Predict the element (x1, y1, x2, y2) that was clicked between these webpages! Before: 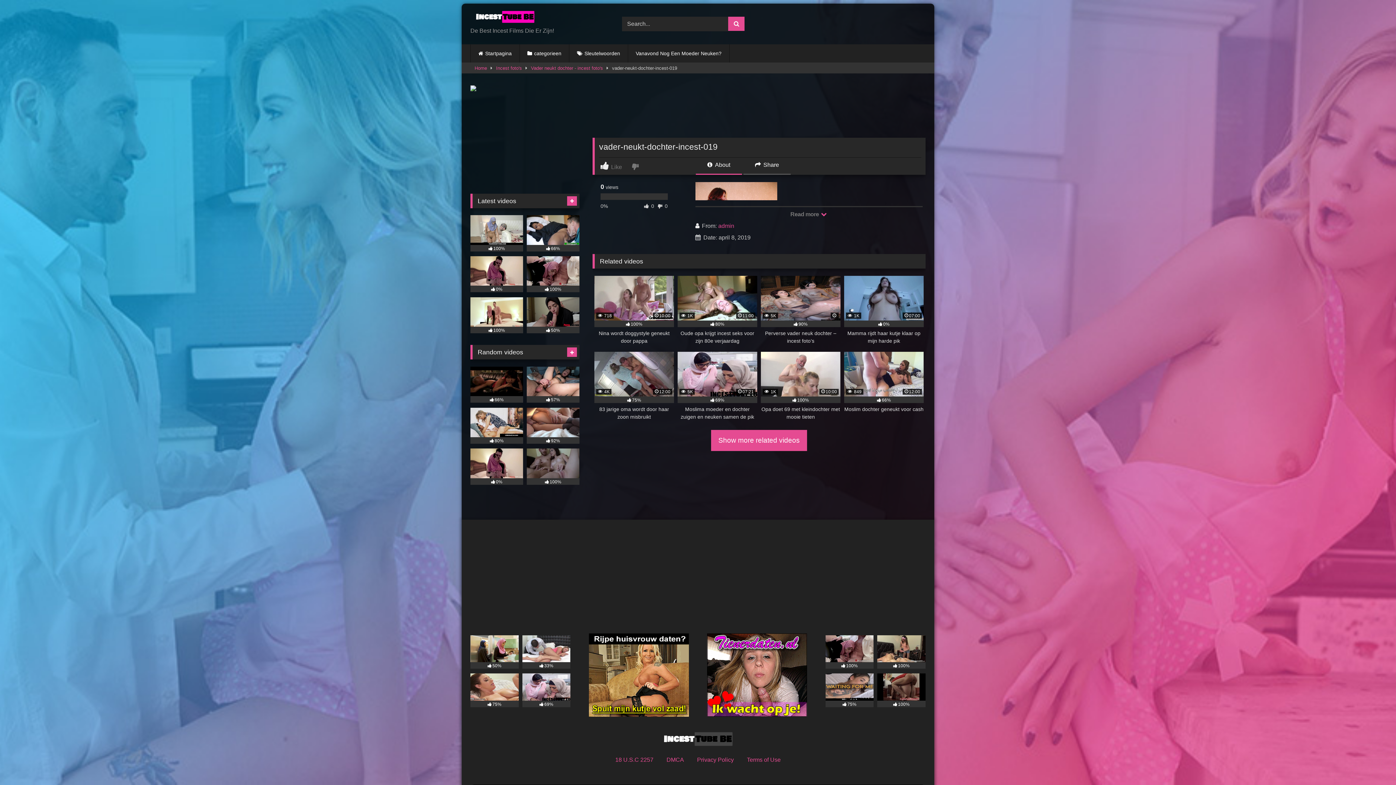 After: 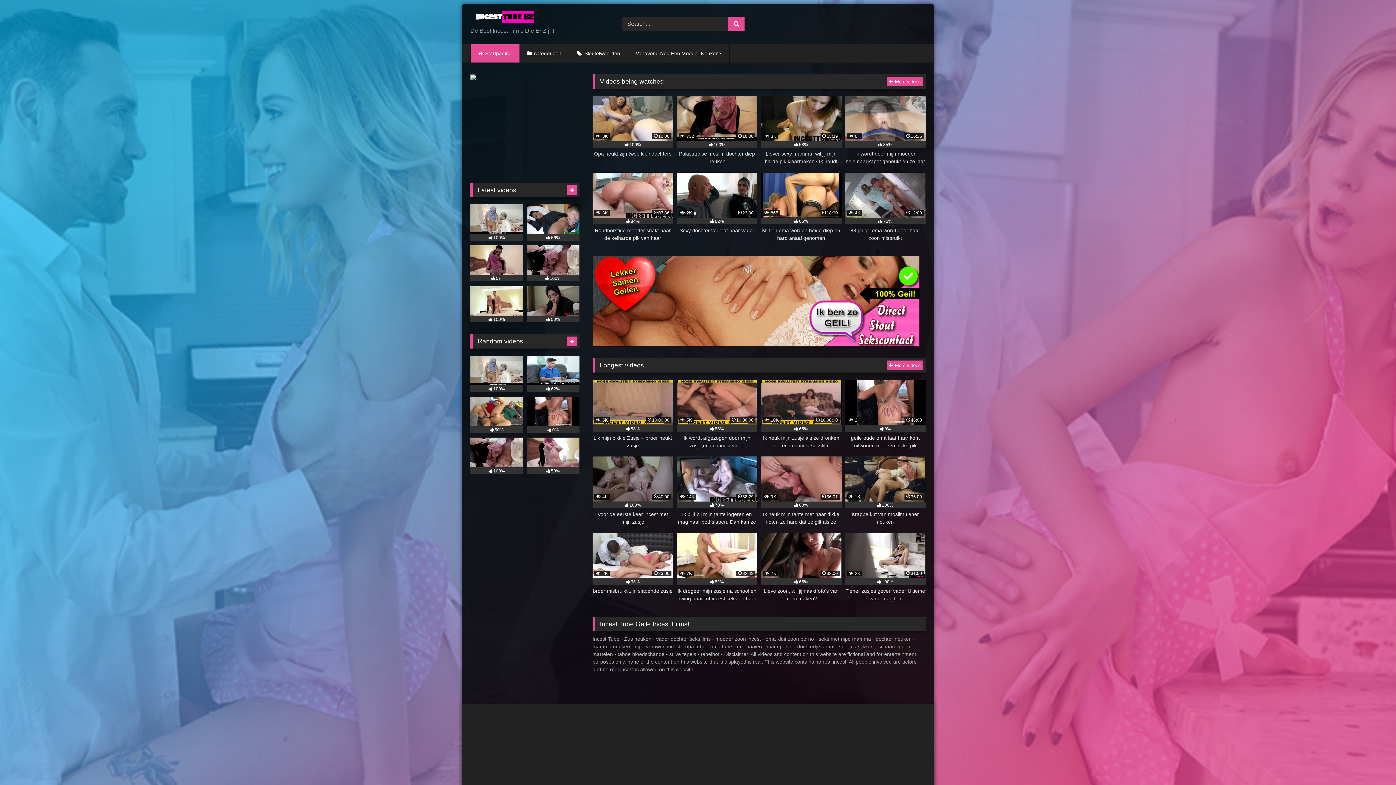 Action: label: Home bbox: (474, 63, 487, 73)